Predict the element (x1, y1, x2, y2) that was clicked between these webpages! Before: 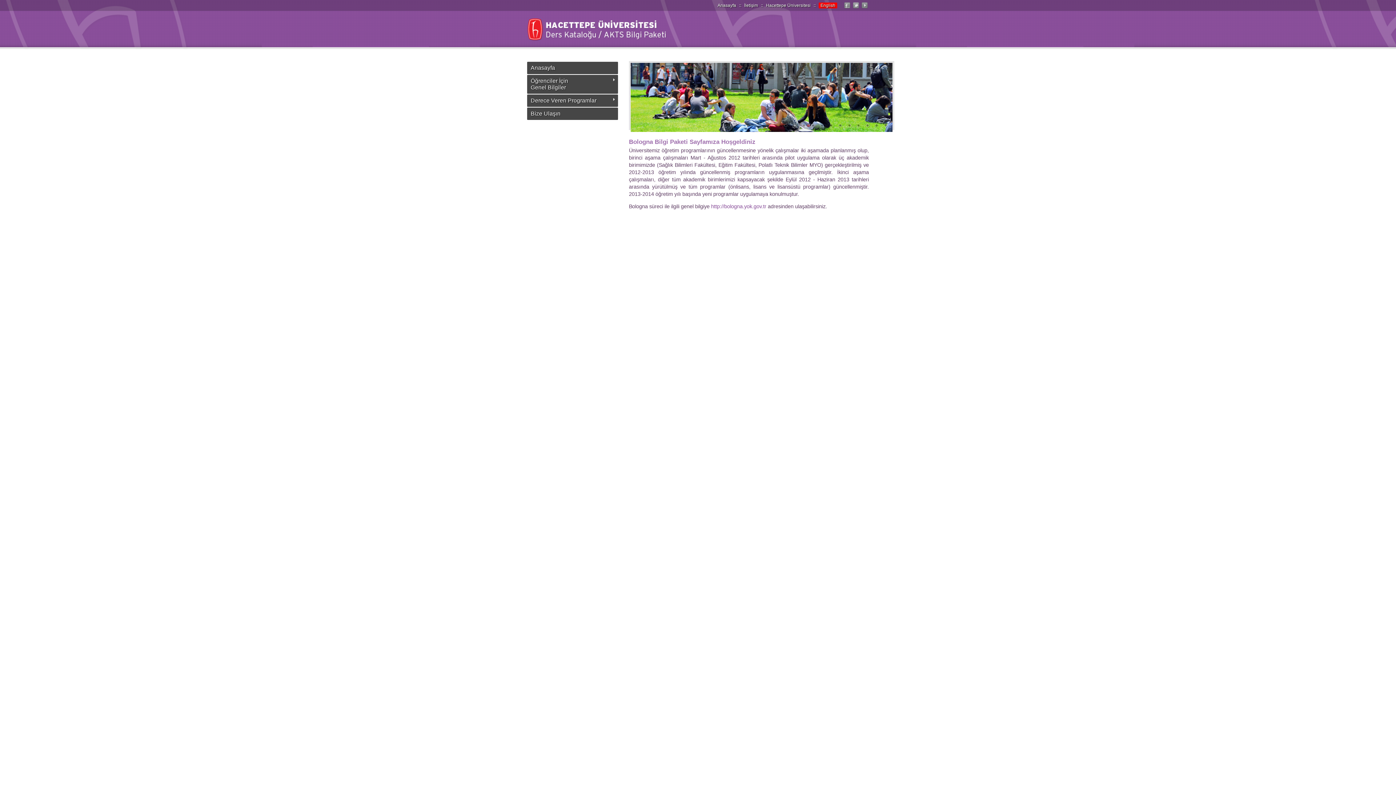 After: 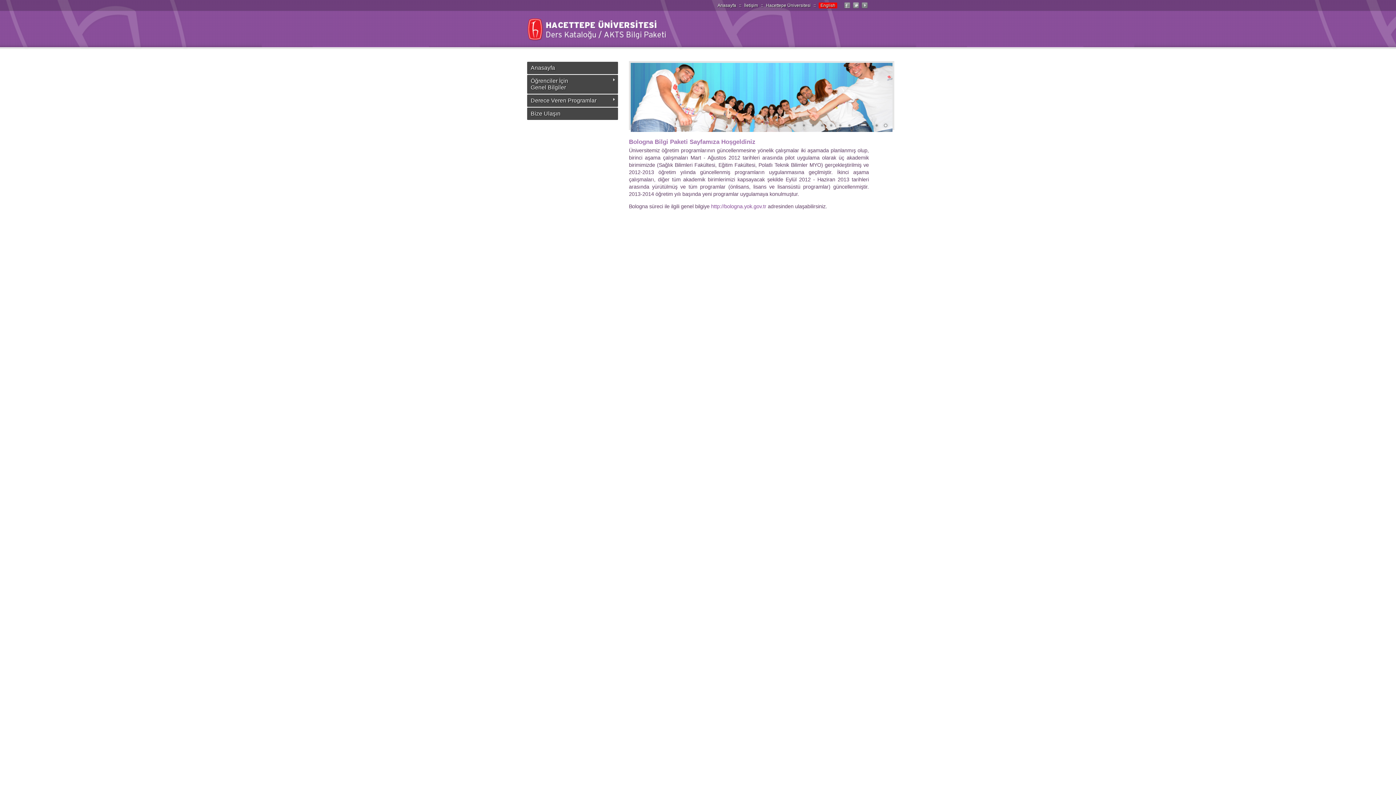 Action: label: 12 bbox: (881, 122, 889, 130)